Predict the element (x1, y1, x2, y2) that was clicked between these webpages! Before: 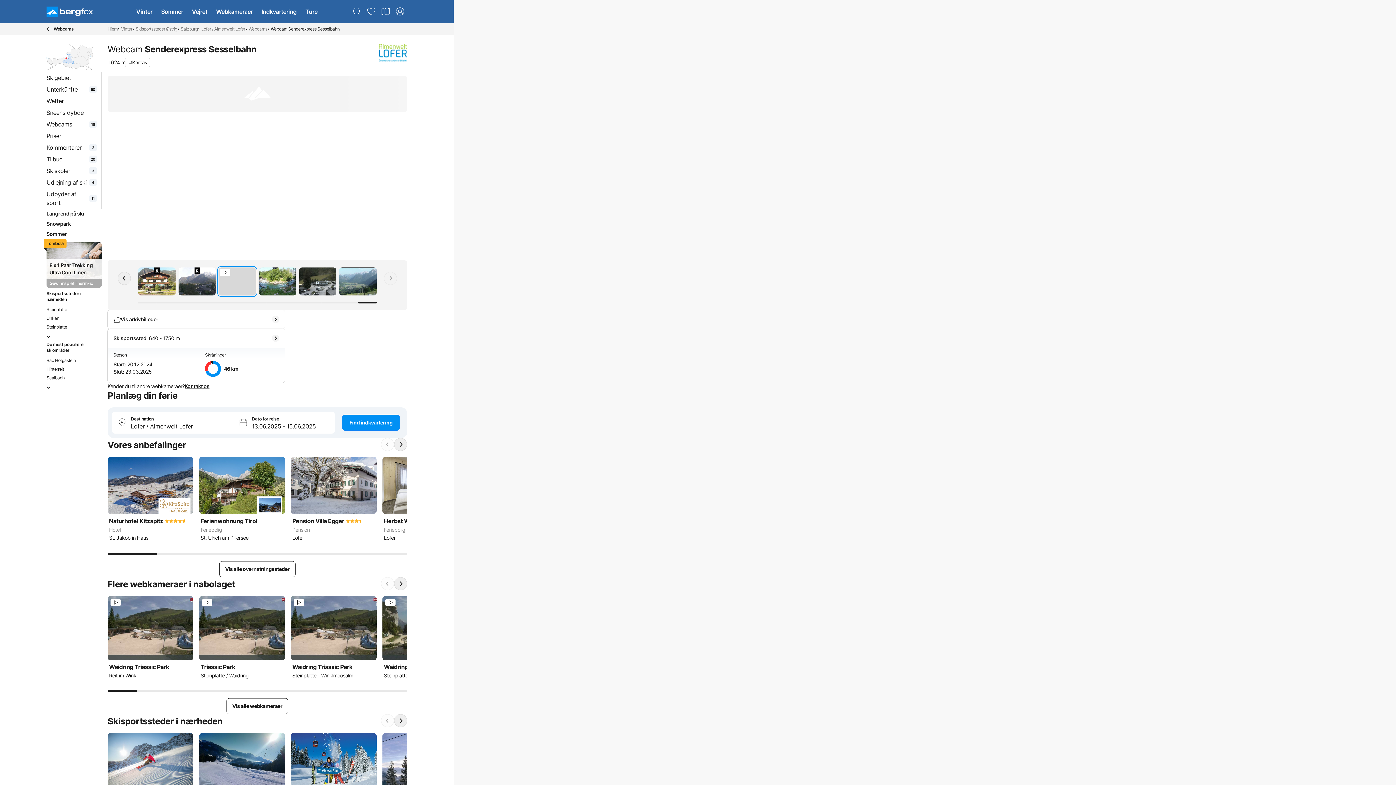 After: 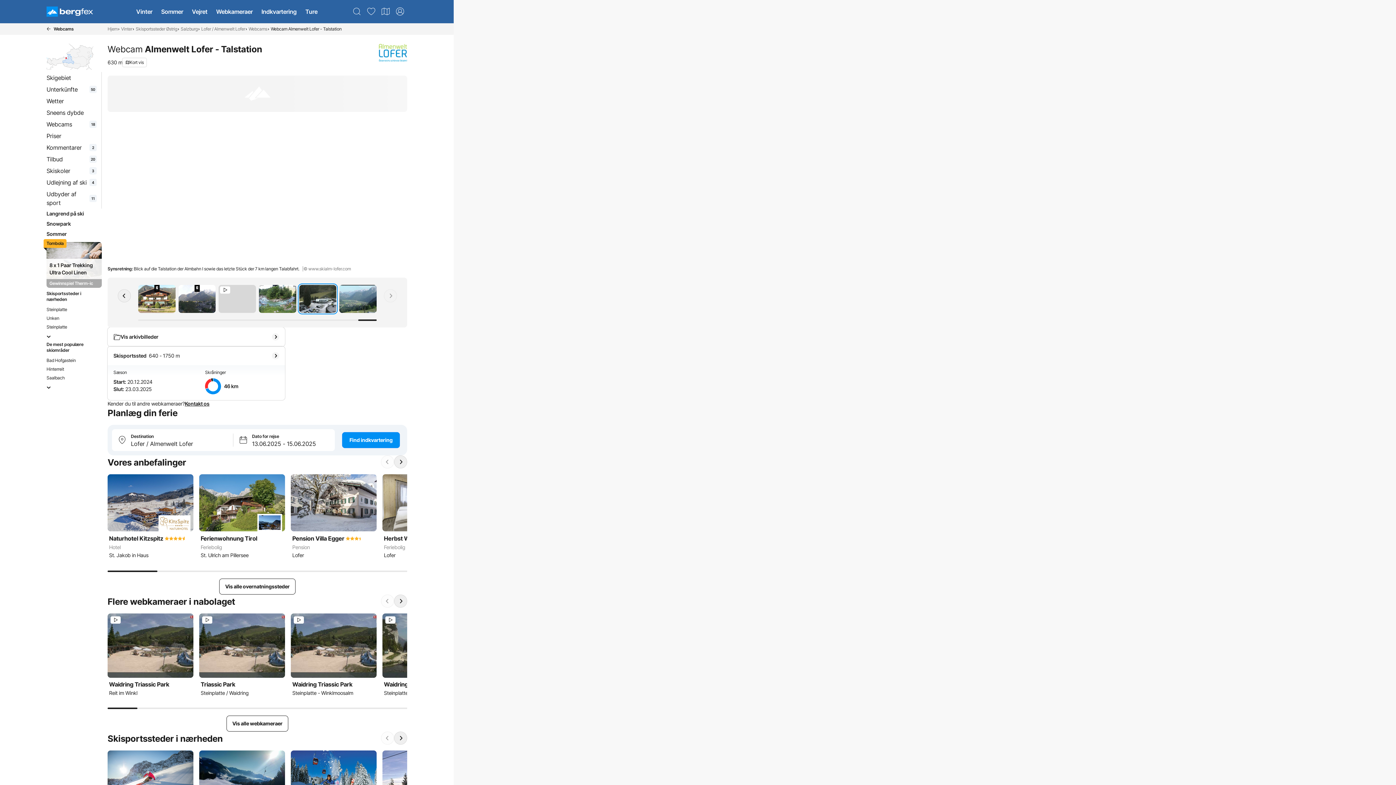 Action: bbox: (297, 266, 337, 297)